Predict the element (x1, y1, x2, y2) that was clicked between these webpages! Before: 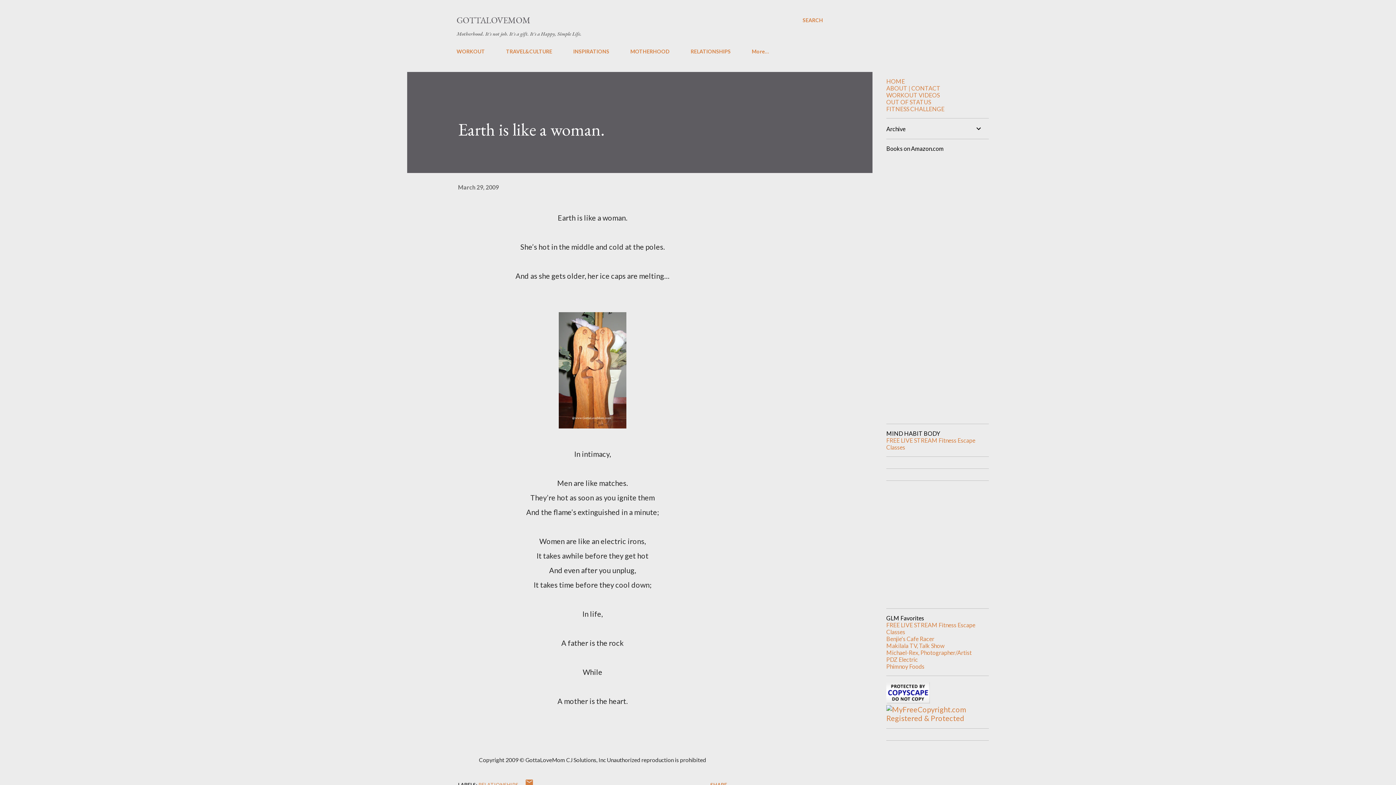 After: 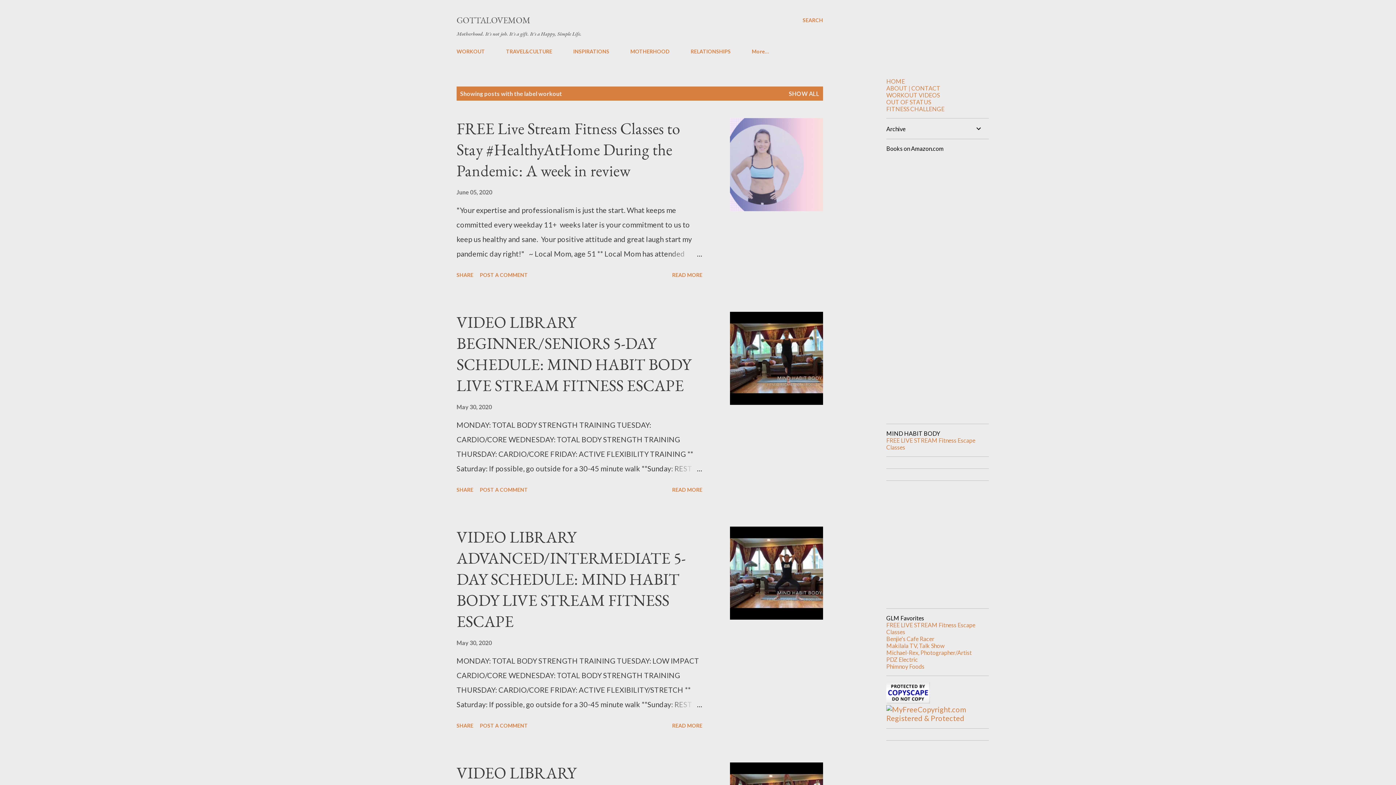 Action: bbox: (456, 44, 489, 58) label: WORKOUT